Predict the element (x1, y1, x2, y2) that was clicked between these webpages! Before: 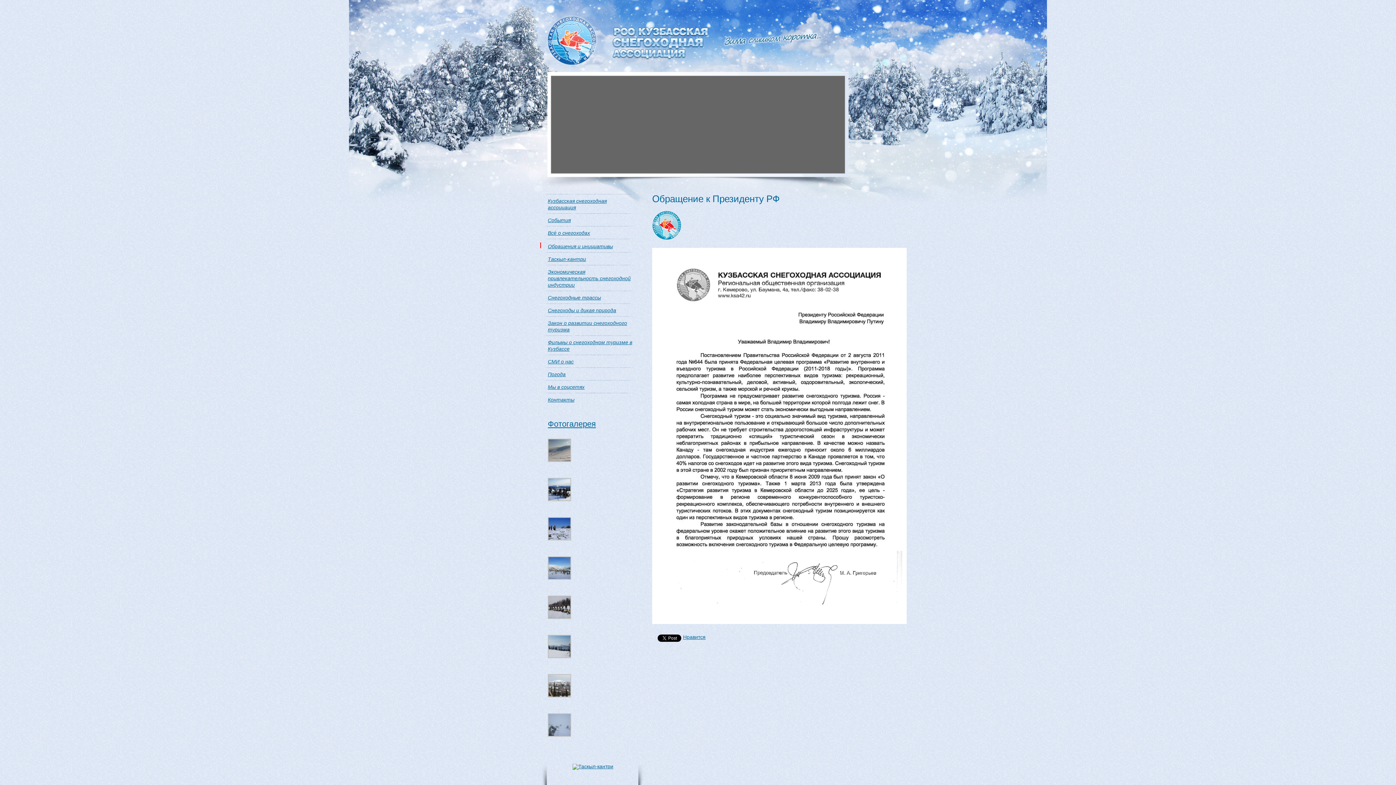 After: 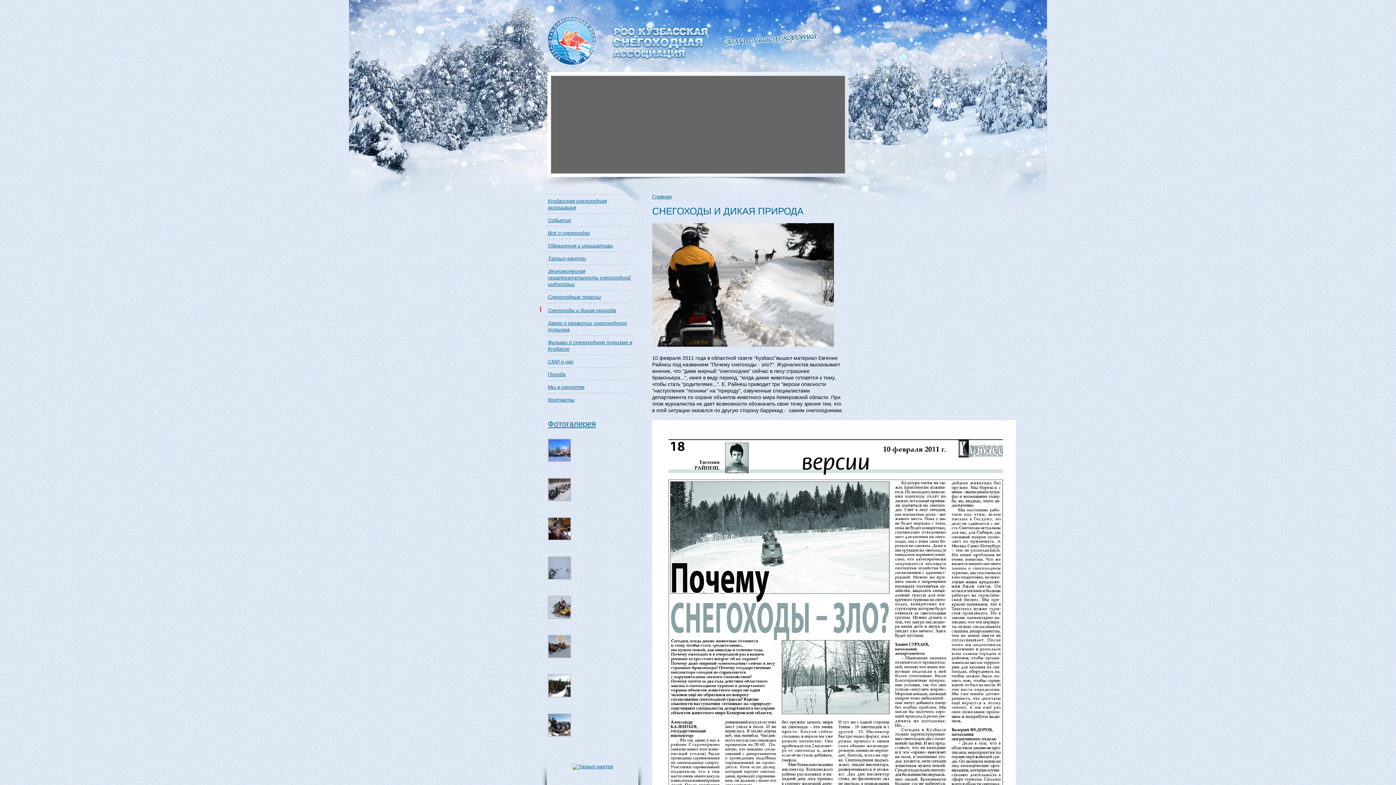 Action: label: Снегоходы и дикая природа bbox: (548, 307, 616, 313)